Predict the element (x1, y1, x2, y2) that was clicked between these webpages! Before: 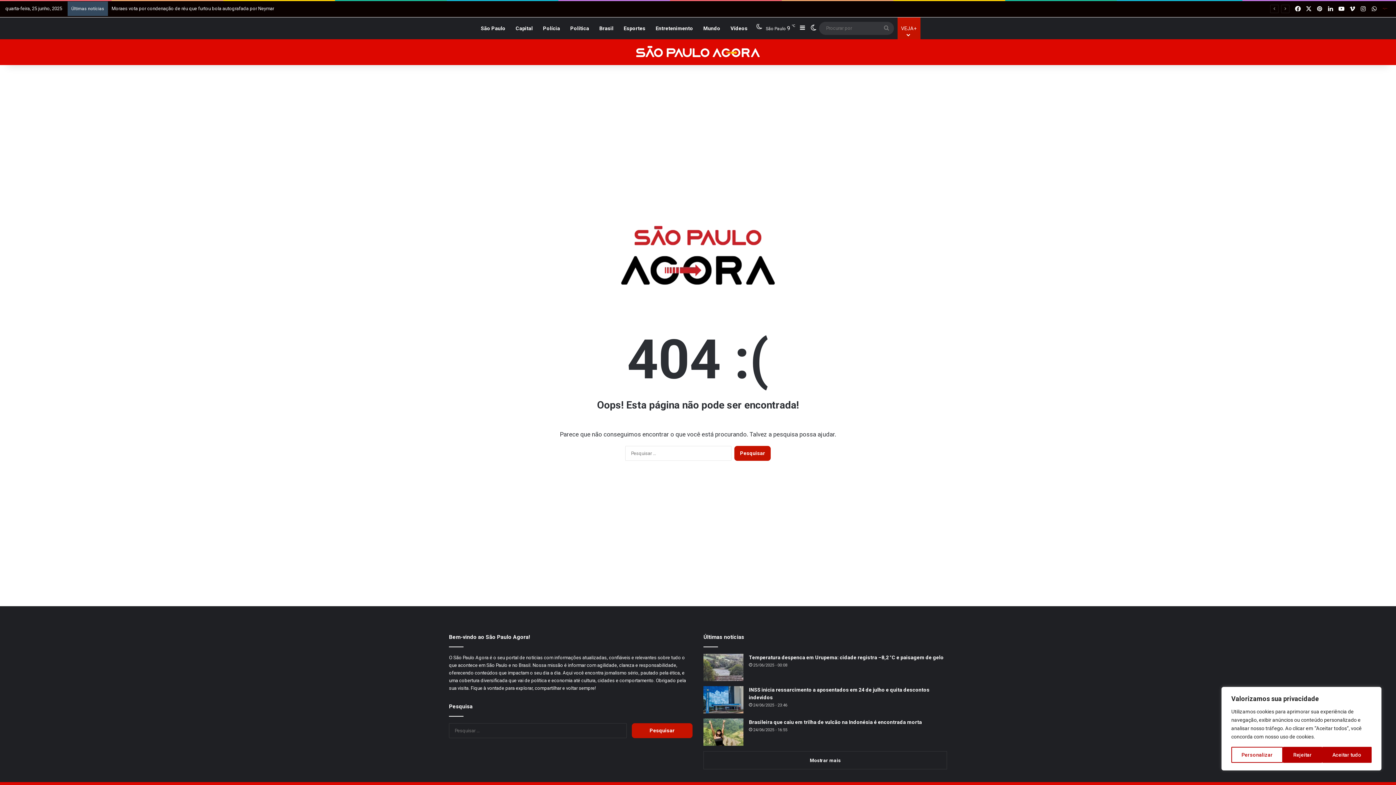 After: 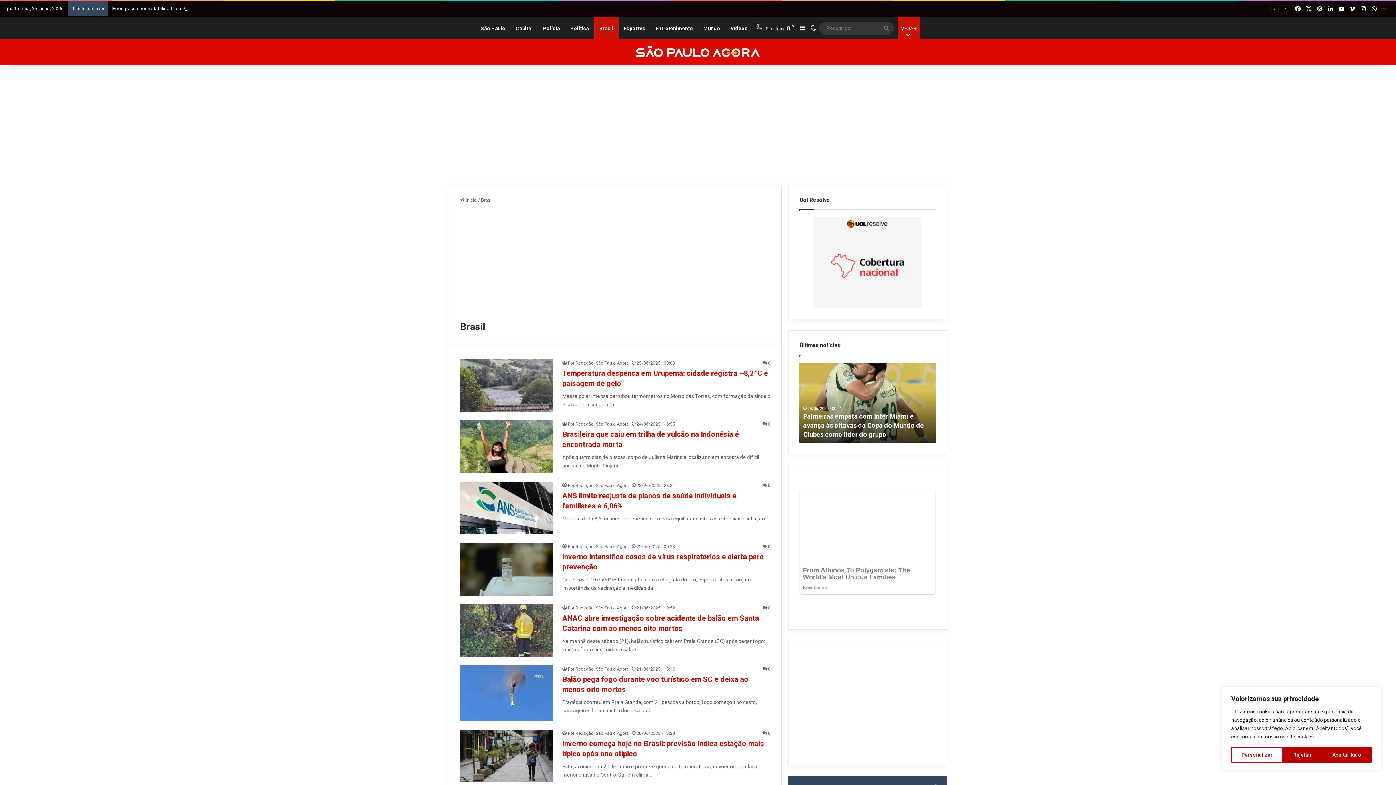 Action: label: Brasil bbox: (594, 17, 618, 39)